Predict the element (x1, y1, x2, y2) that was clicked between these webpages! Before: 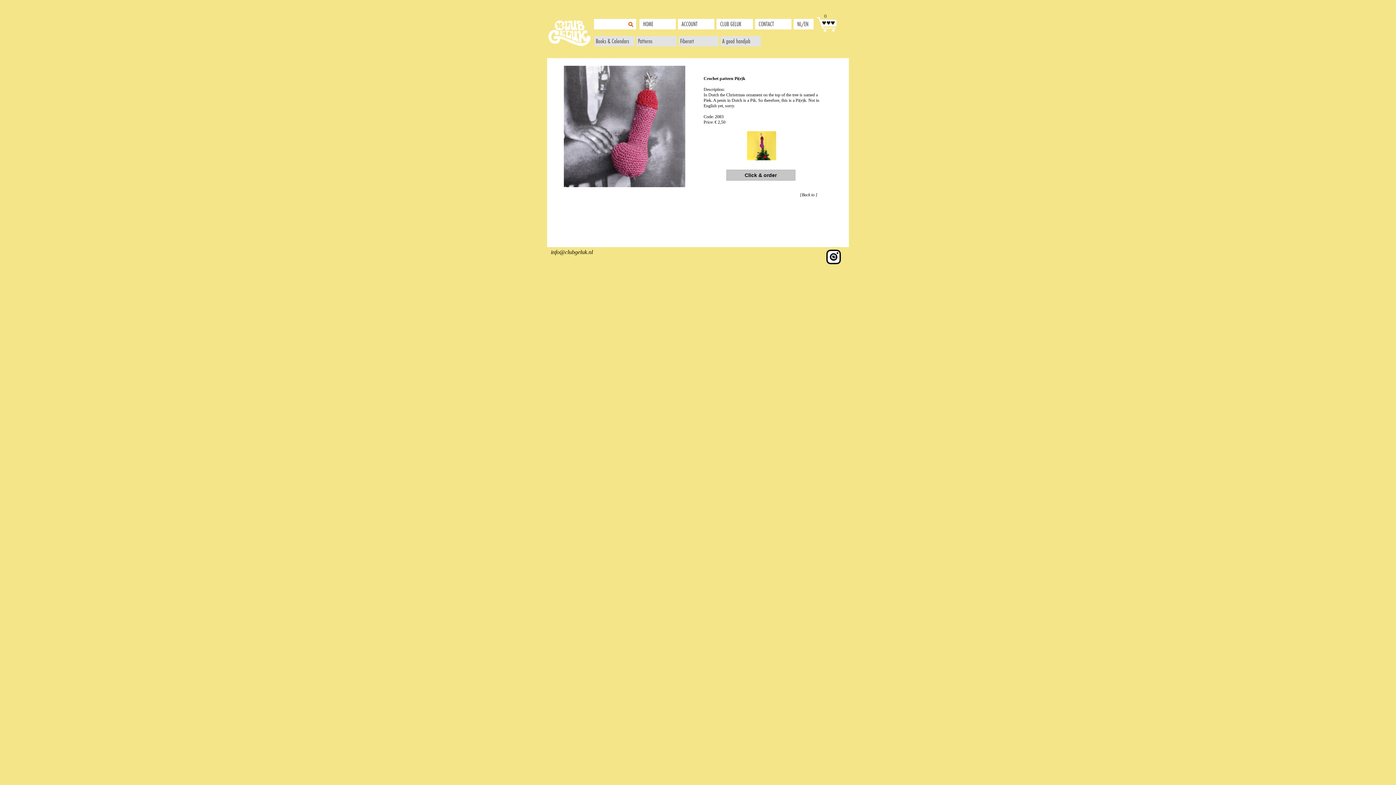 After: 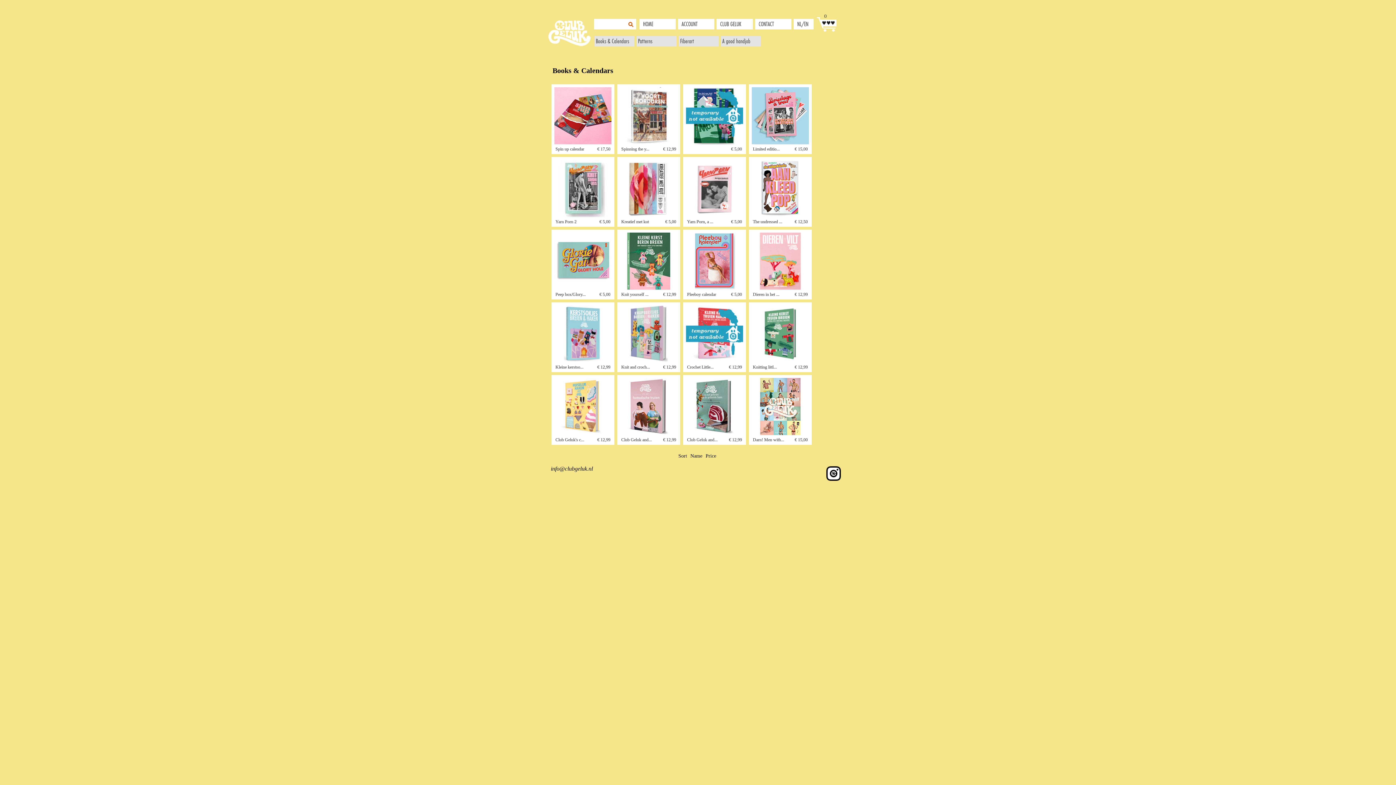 Action: label: Books & Calendars bbox: (594, 36, 634, 46)